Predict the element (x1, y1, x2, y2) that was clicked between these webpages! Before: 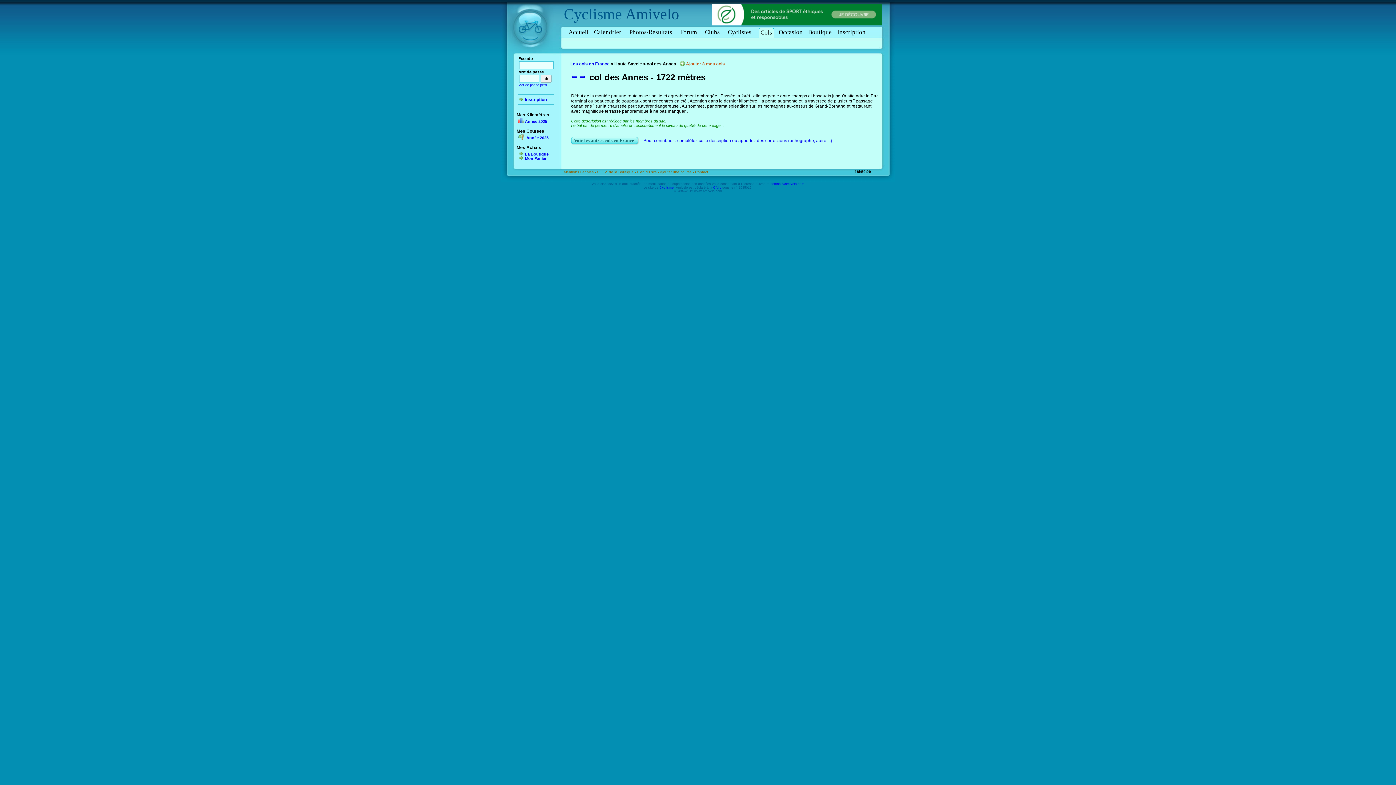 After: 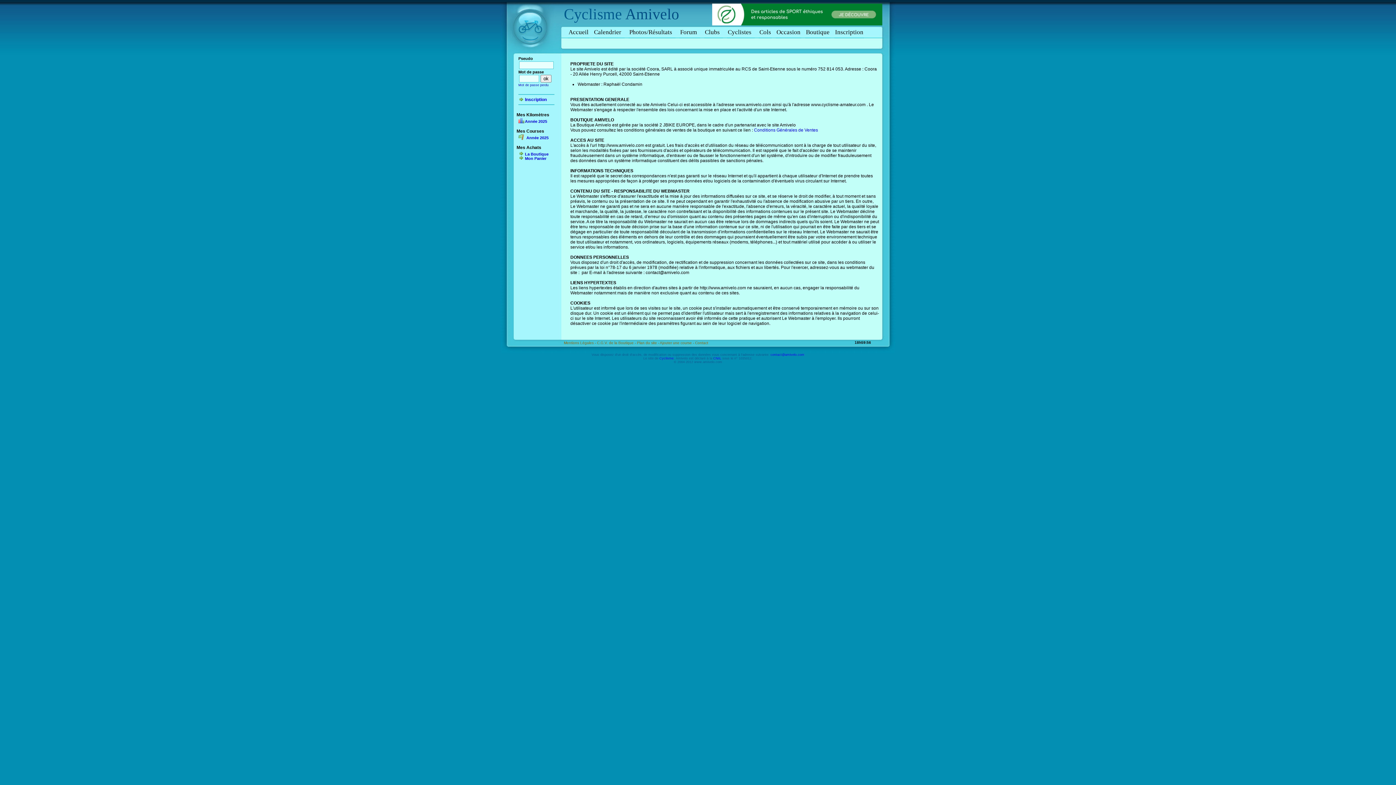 Action: label: Mentions Légales -  bbox: (564, 170, 597, 174)